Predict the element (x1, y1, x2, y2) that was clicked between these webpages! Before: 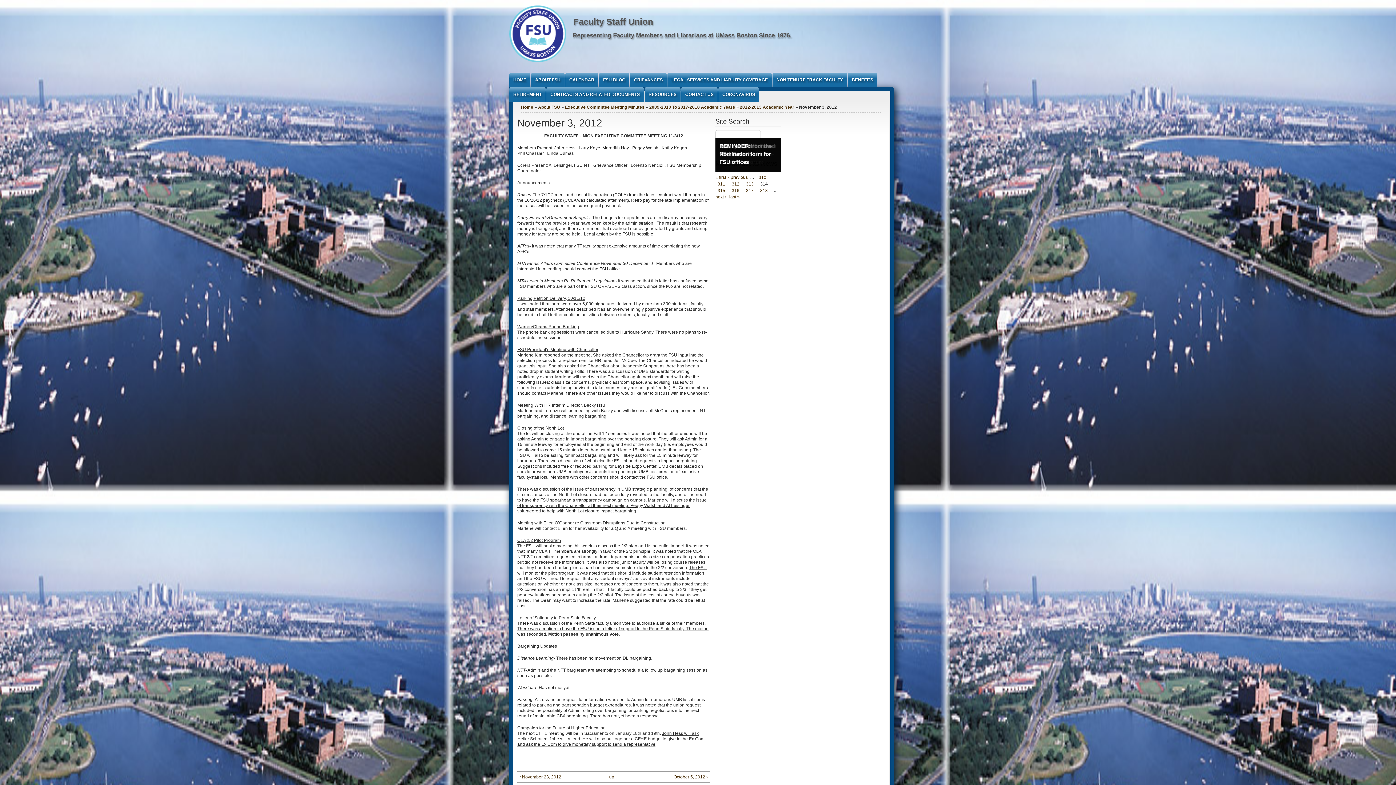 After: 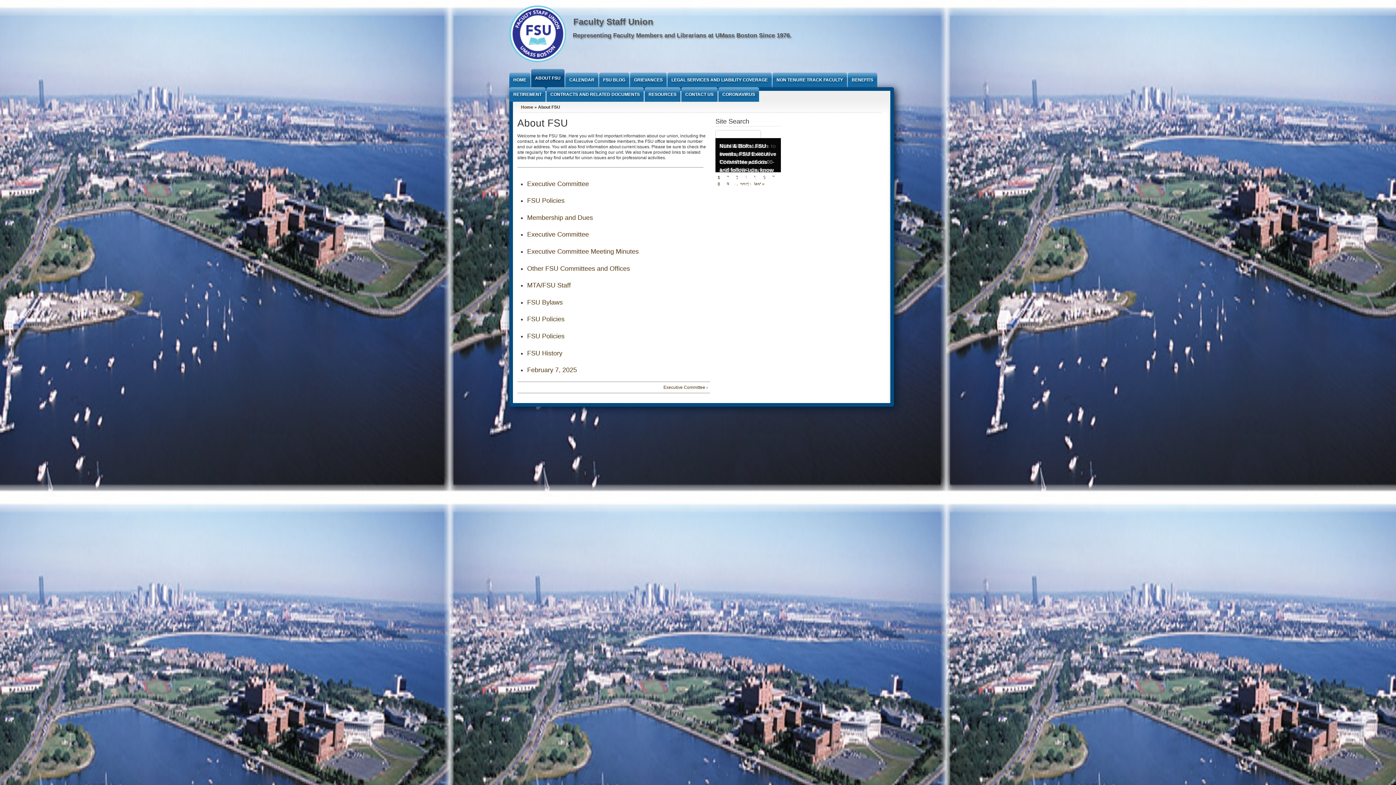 Action: bbox: (531, 72, 564, 87) label: ABOUT FSU